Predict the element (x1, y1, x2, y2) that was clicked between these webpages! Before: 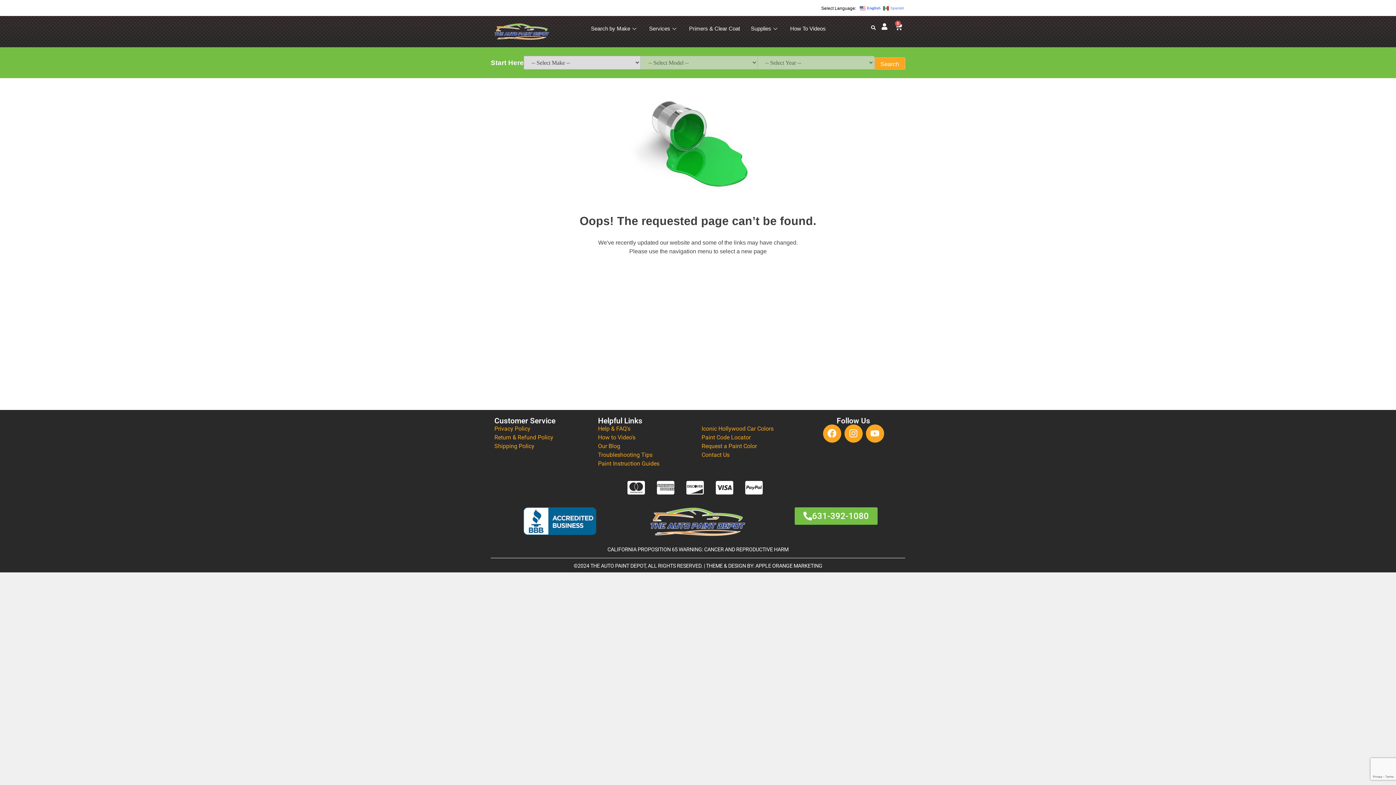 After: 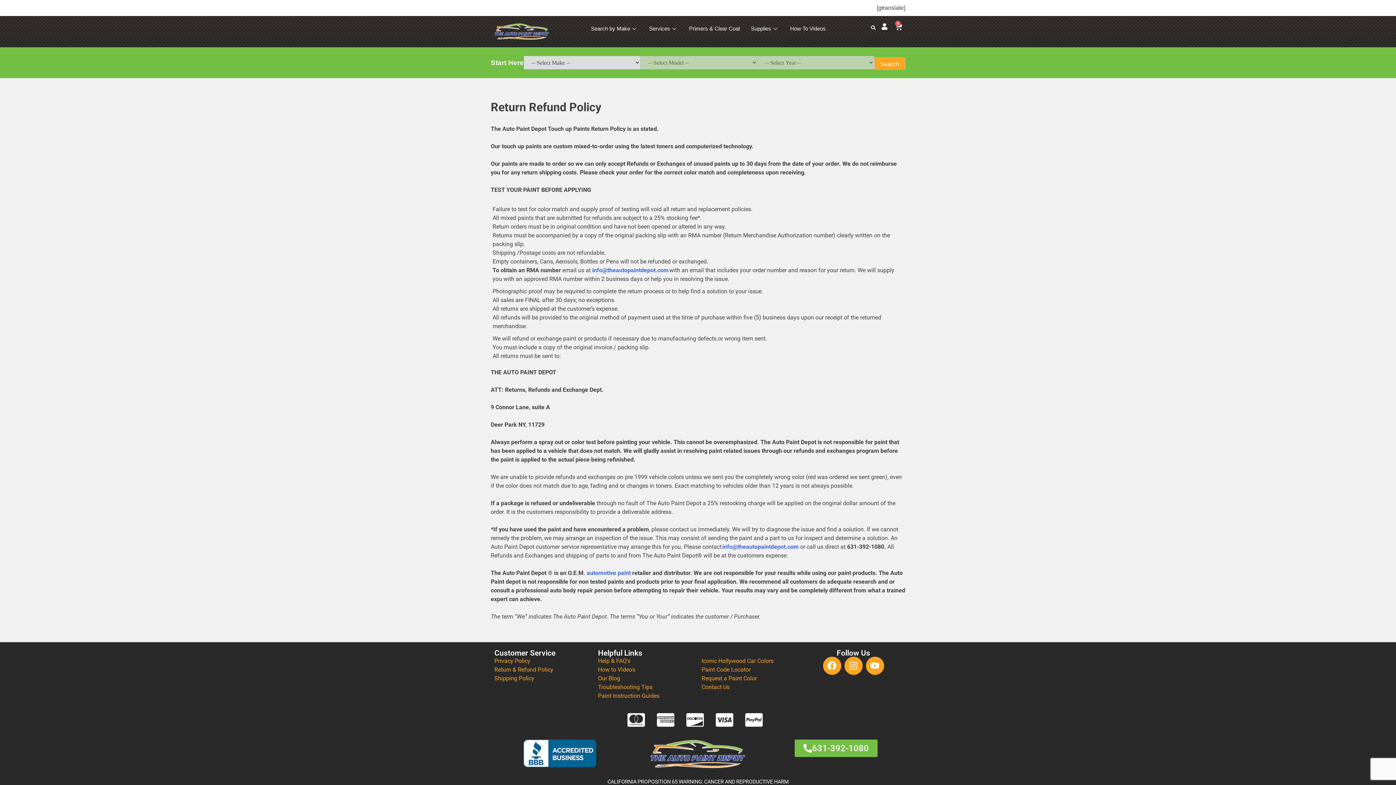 Action: label: Return & Refund Policy bbox: (494, 433, 590, 442)